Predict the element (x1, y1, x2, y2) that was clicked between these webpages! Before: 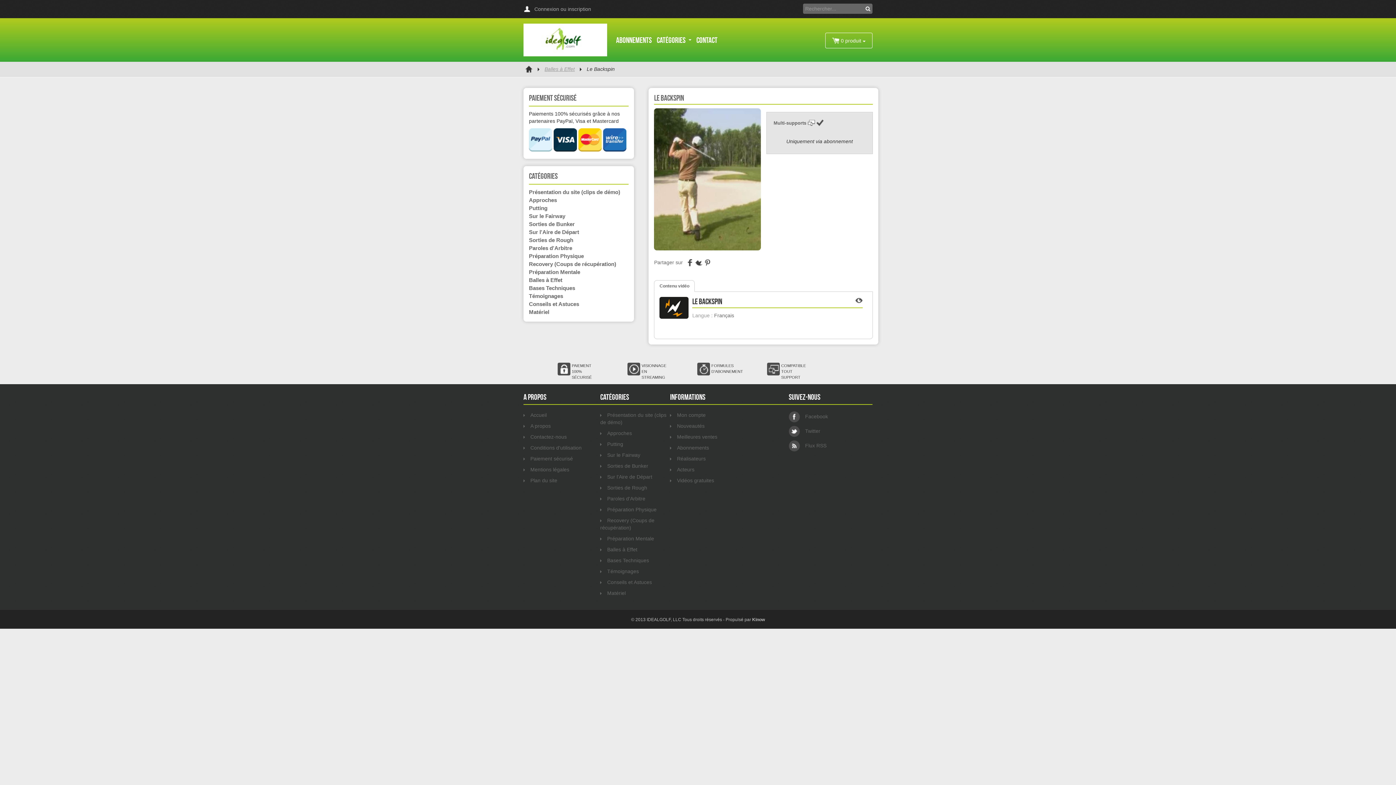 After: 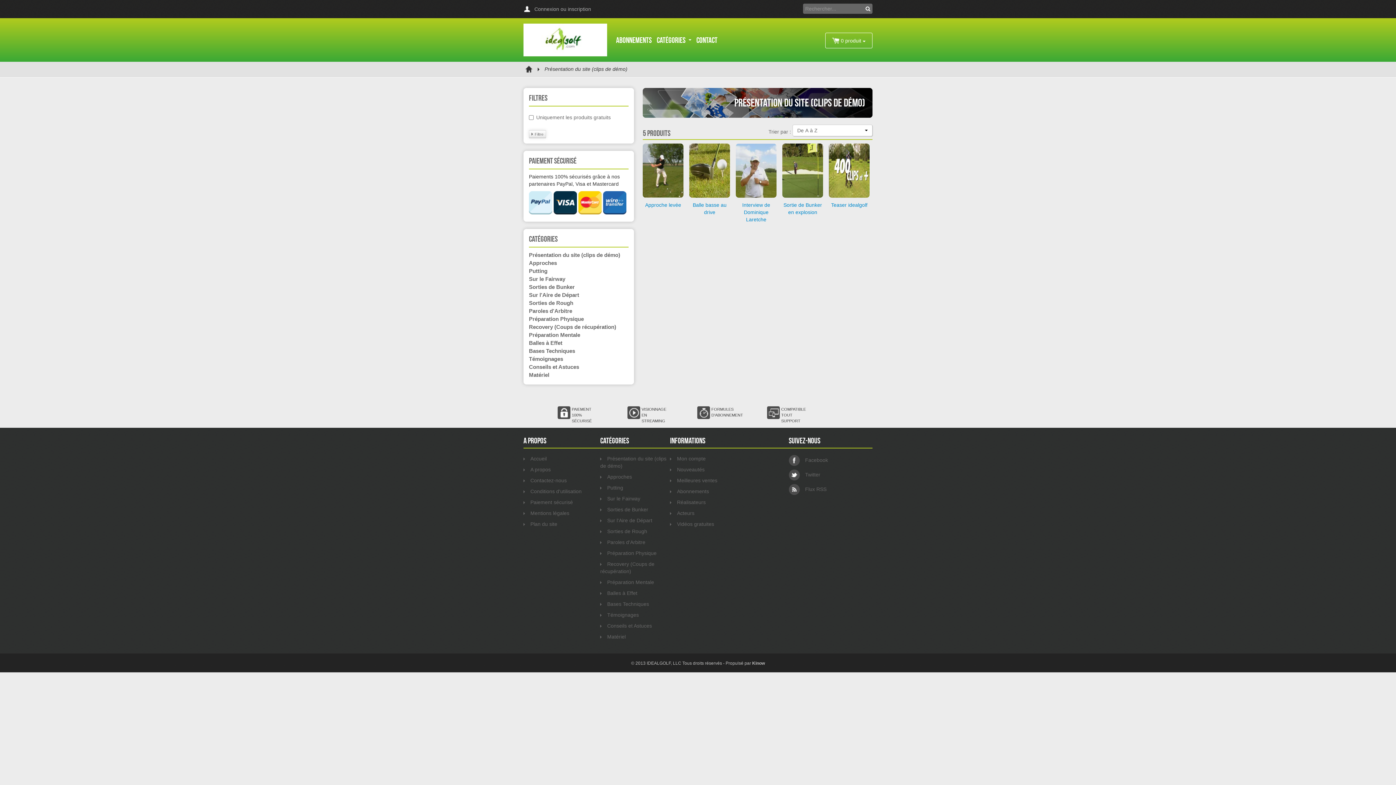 Action: bbox: (529, 189, 620, 195) label: Présentation du site (clips de démo)